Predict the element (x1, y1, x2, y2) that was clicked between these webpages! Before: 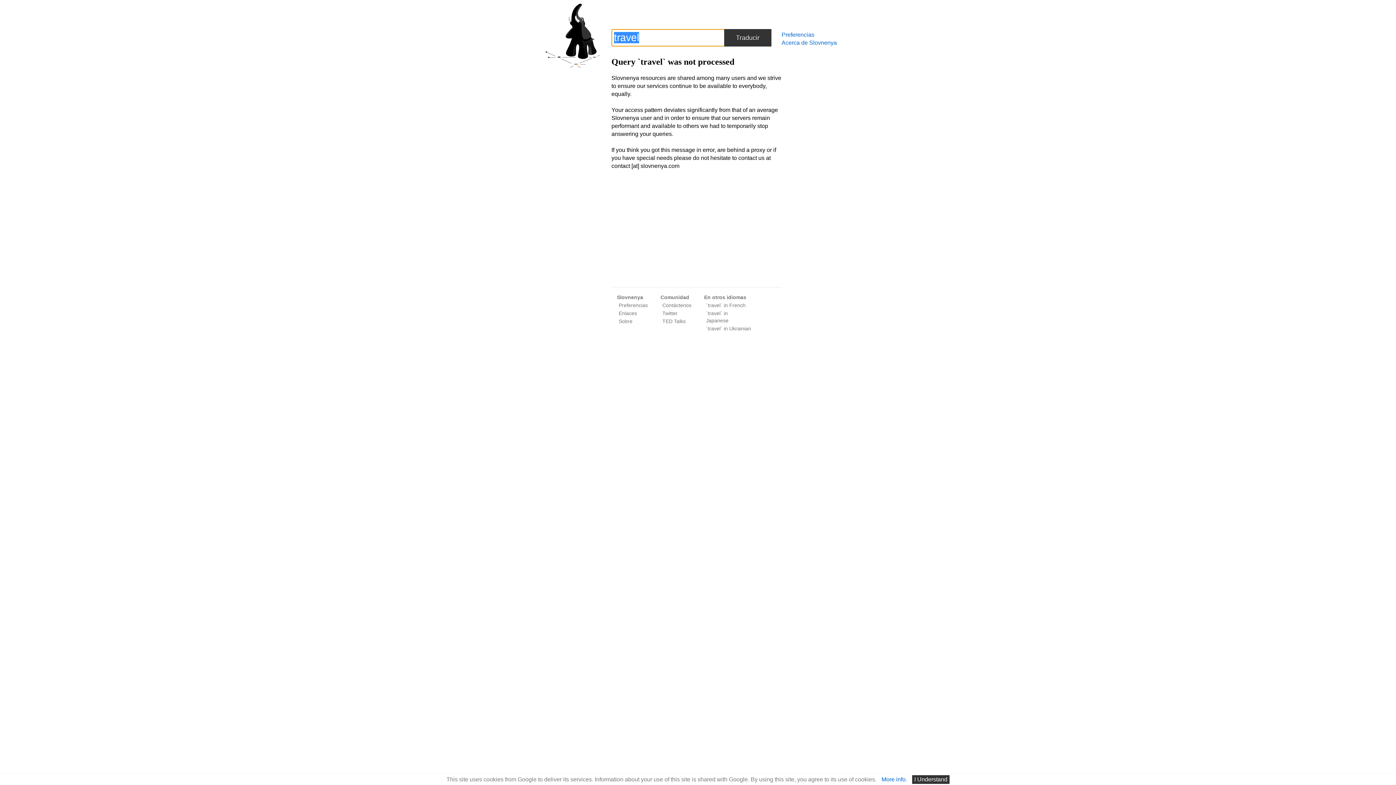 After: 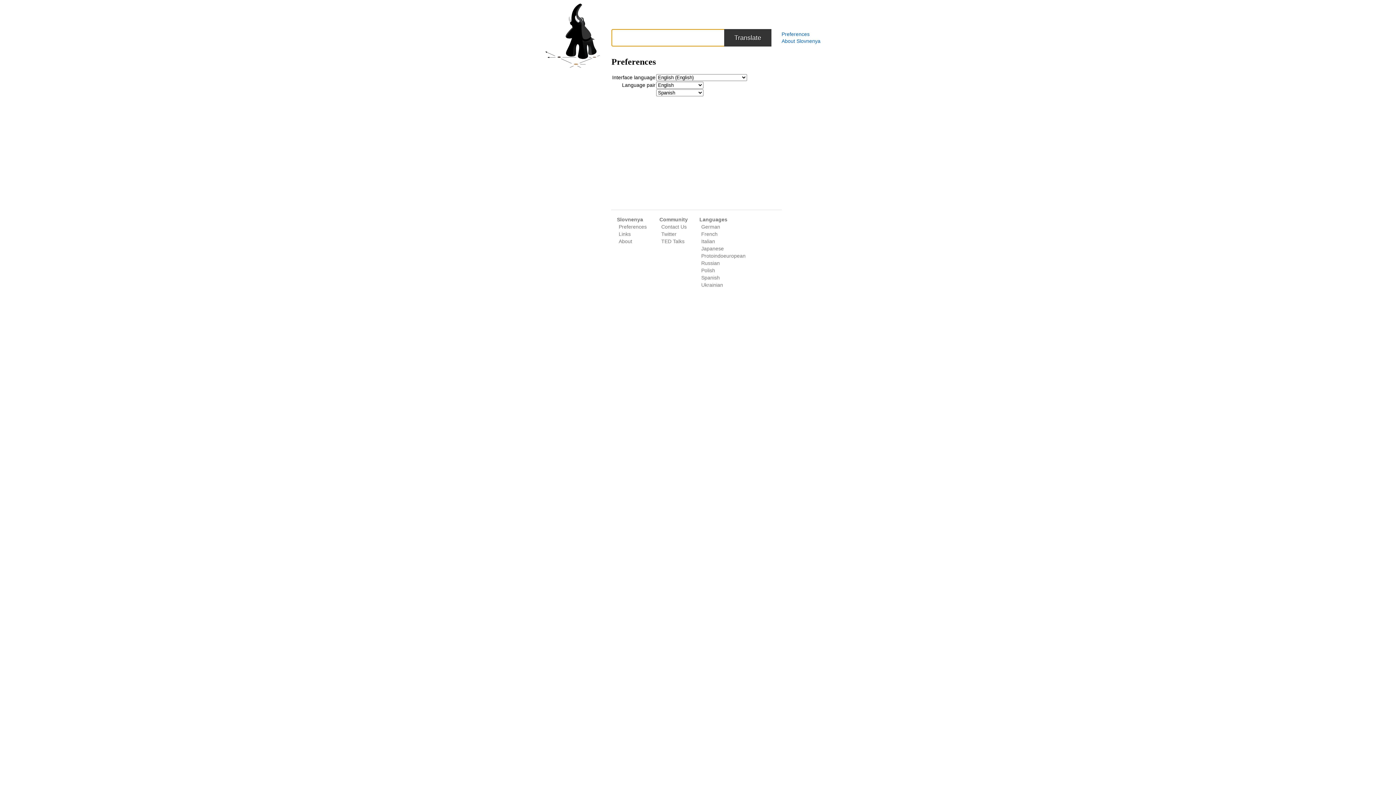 Action: bbox: (618, 302, 648, 308) label: Preferencias